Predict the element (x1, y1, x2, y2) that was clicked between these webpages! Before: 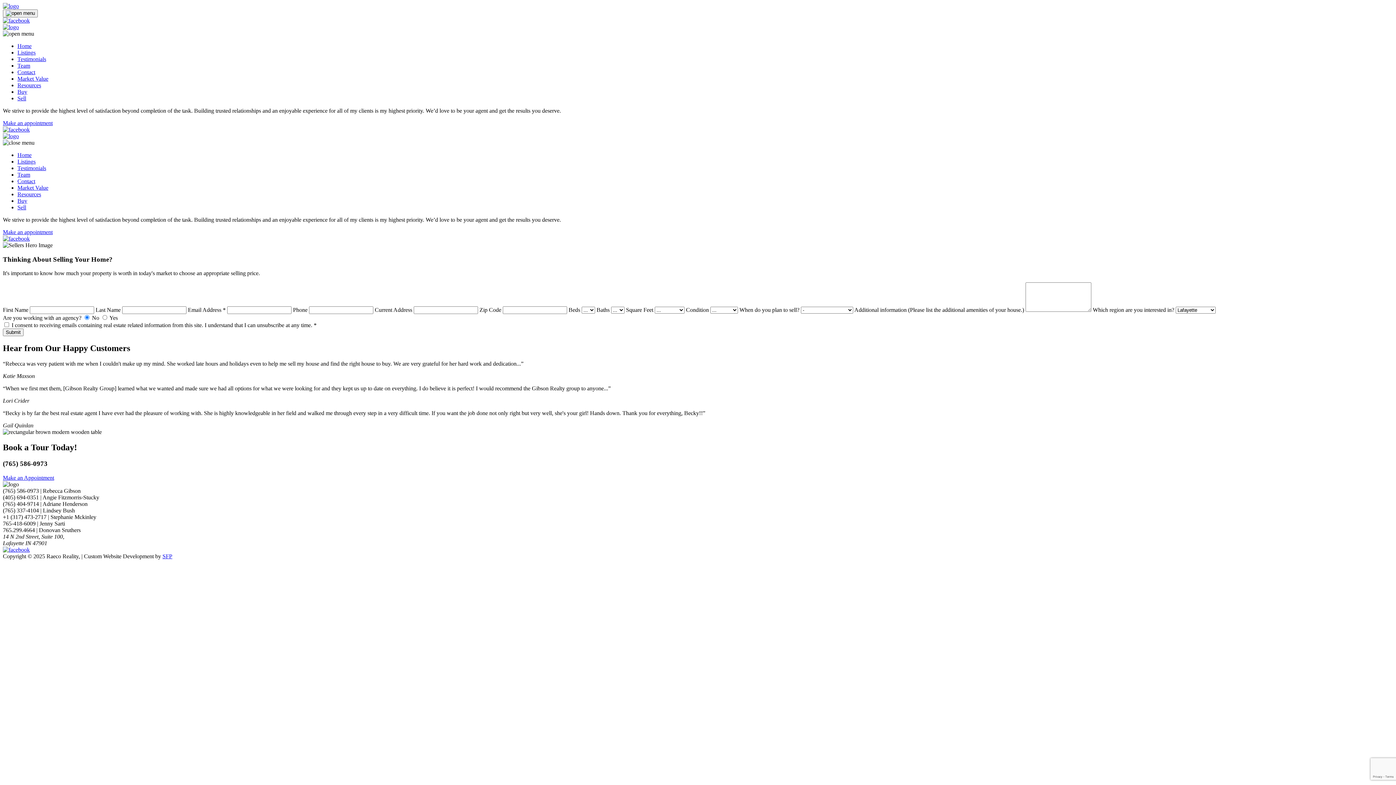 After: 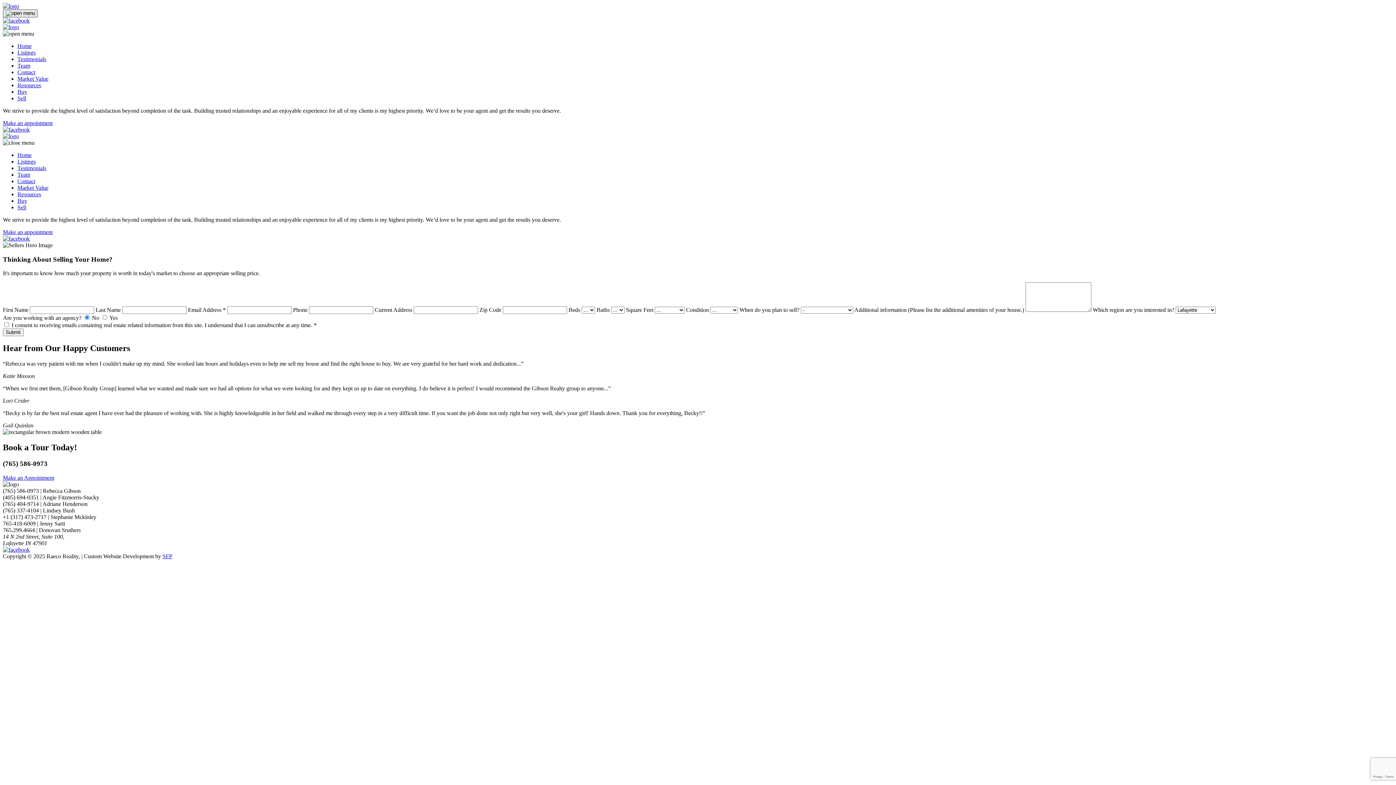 Action: bbox: (2, 9, 37, 17)